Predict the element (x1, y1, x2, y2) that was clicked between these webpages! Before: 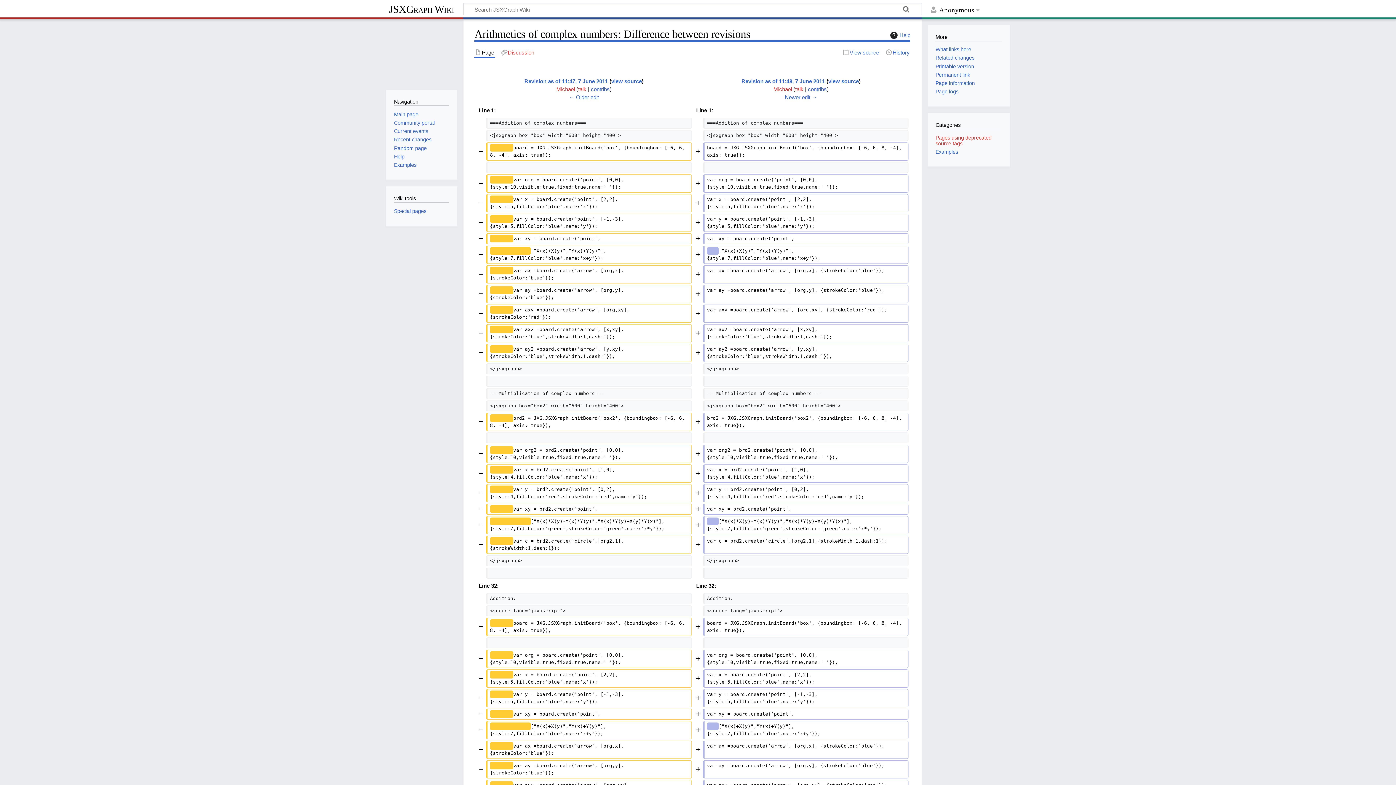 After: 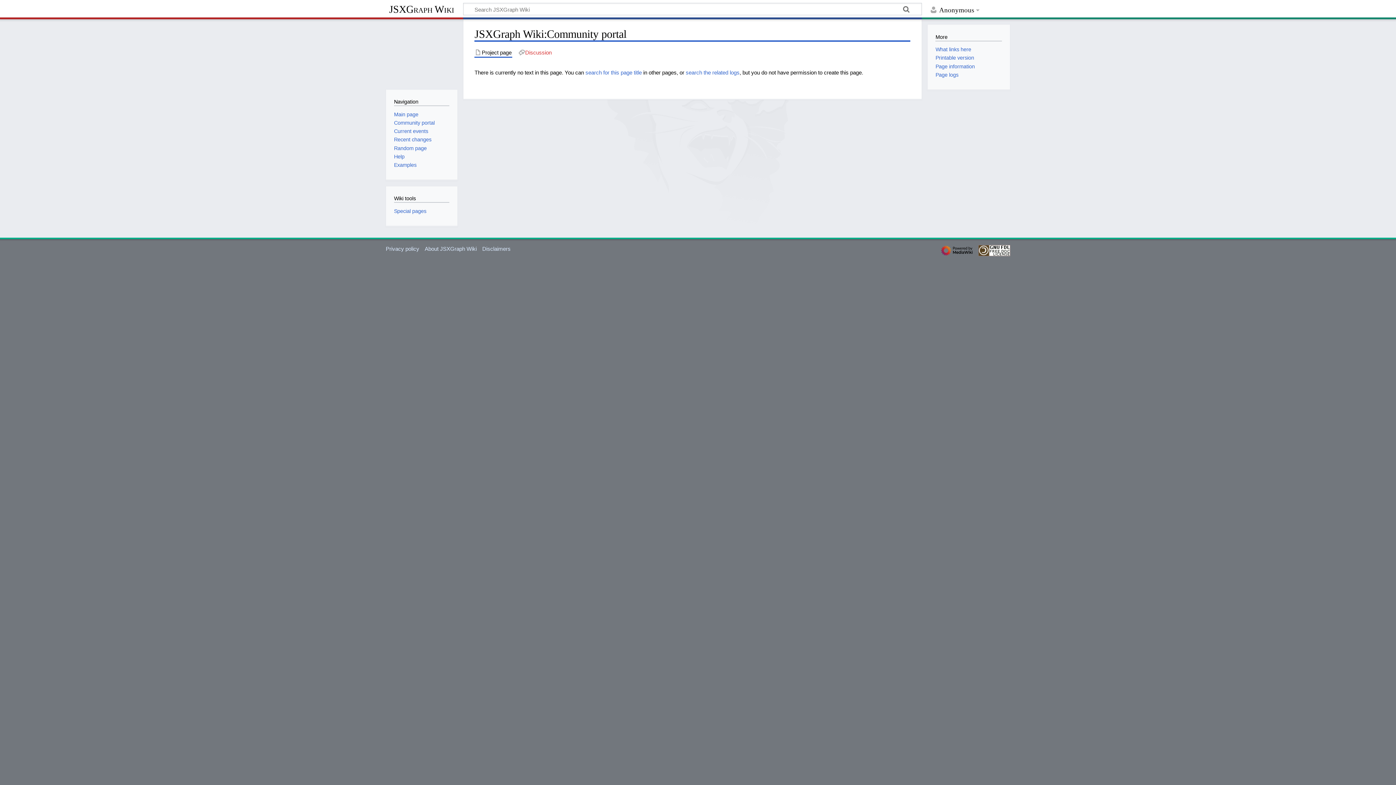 Action: bbox: (394, 119, 434, 125) label: Community portal